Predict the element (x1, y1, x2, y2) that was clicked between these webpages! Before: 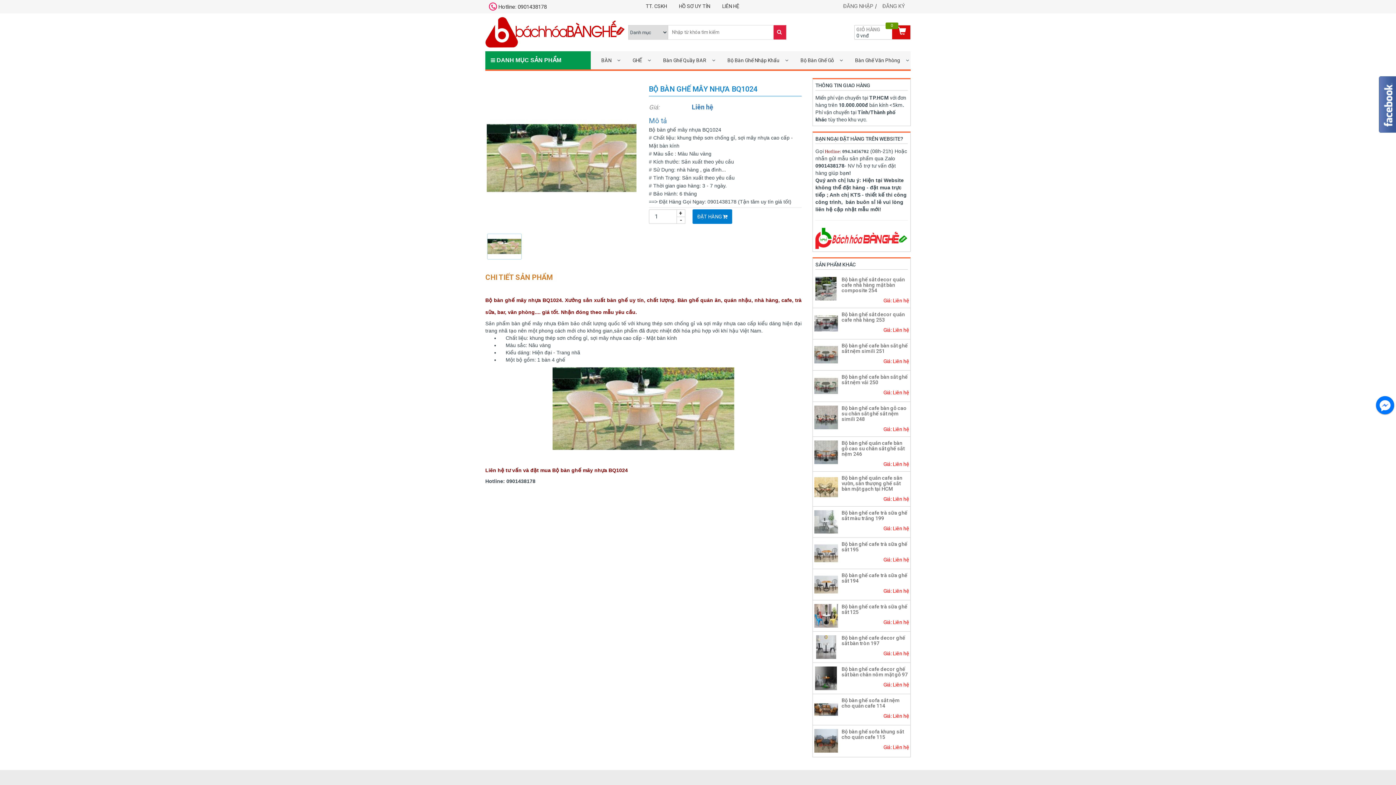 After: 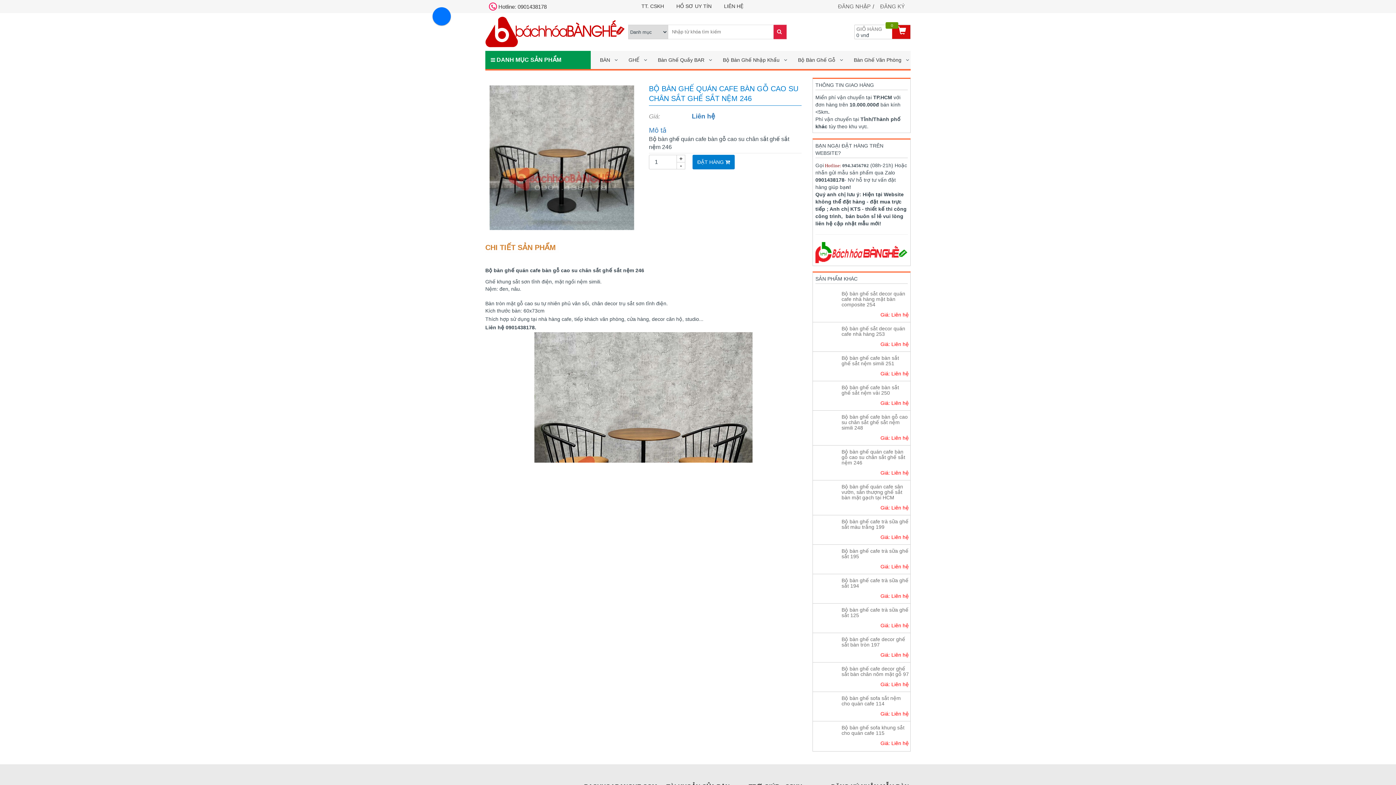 Action: bbox: (841, 440, 904, 457) label: Bộ bàn ghế quán cafe bàn gỗ cao su chân sắt ghế sắt nệm 246